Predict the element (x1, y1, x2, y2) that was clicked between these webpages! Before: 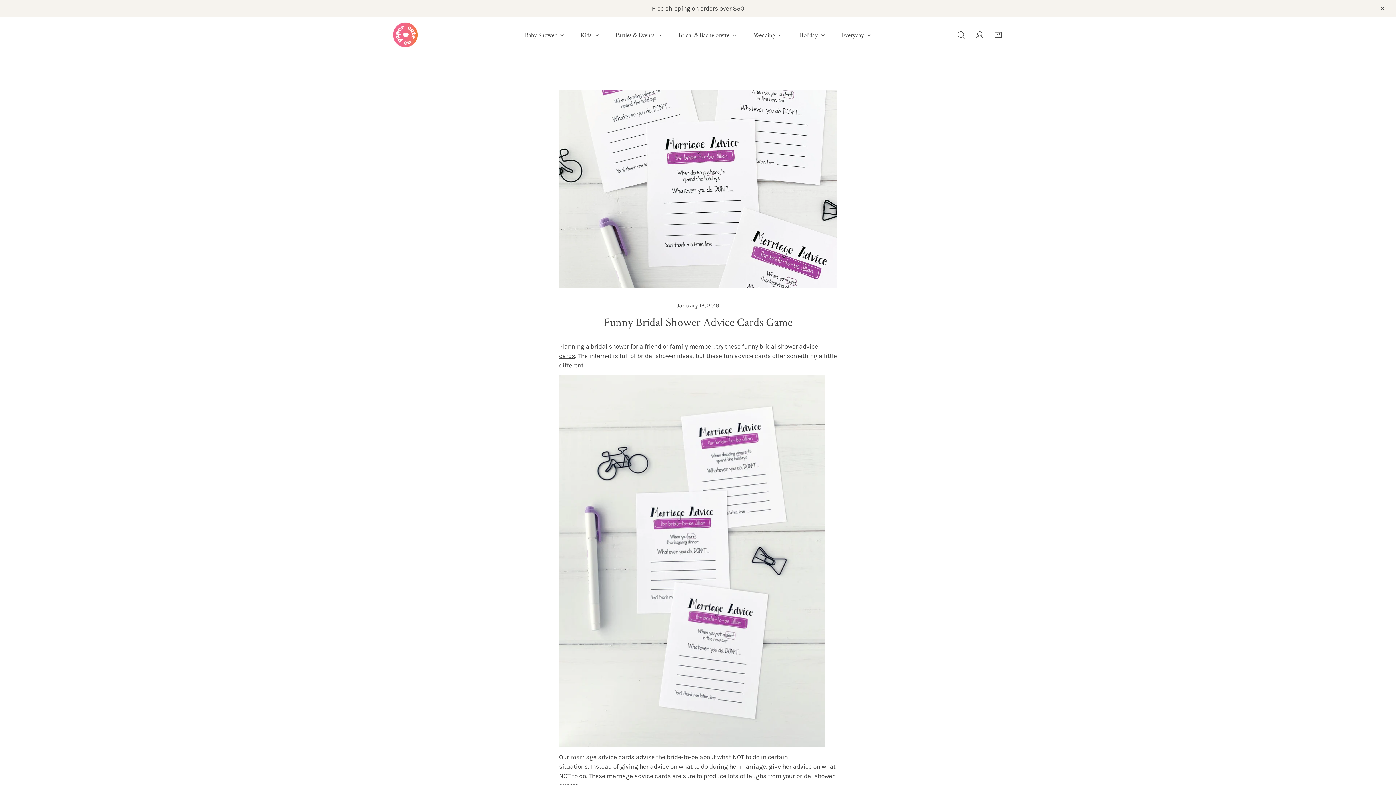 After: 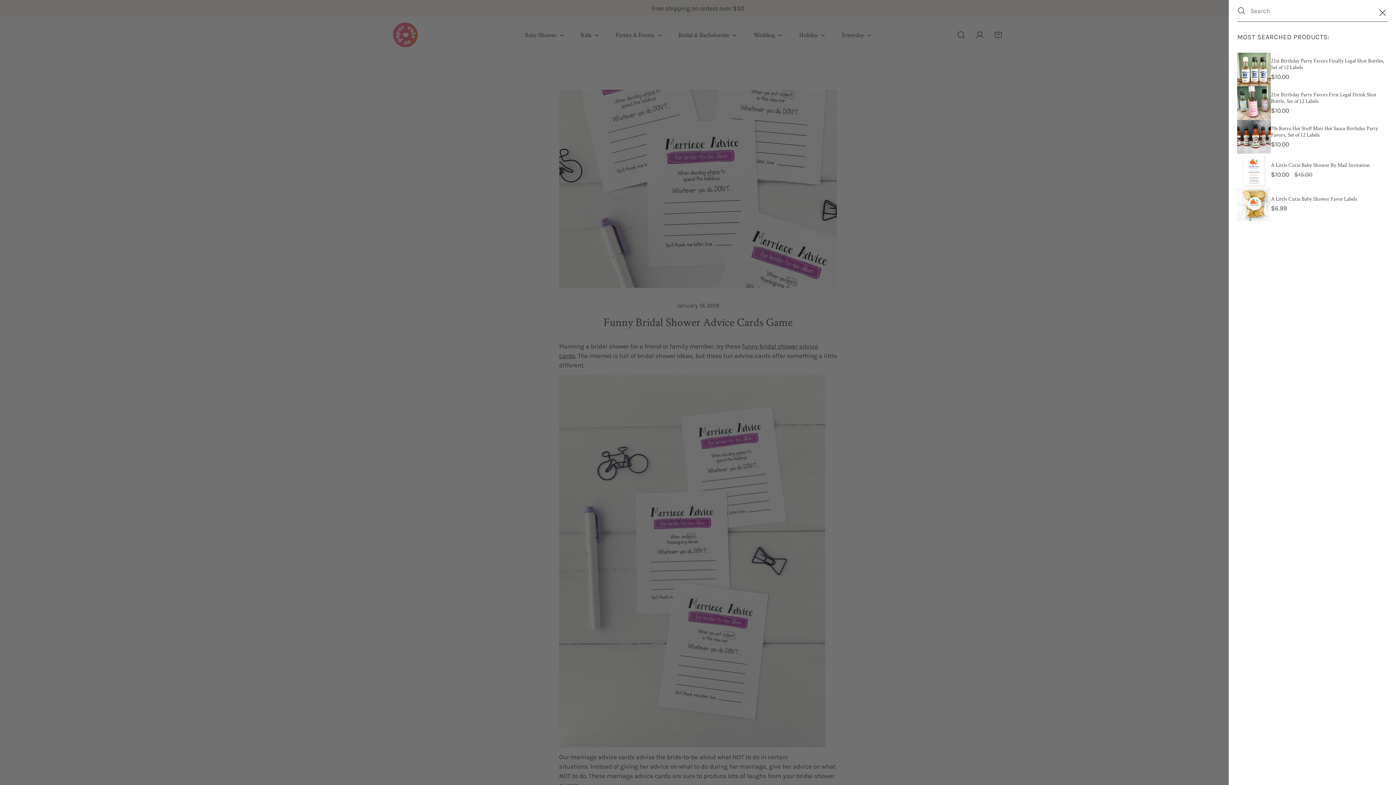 Action: label: Search bbox: (952, 25, 970, 44)